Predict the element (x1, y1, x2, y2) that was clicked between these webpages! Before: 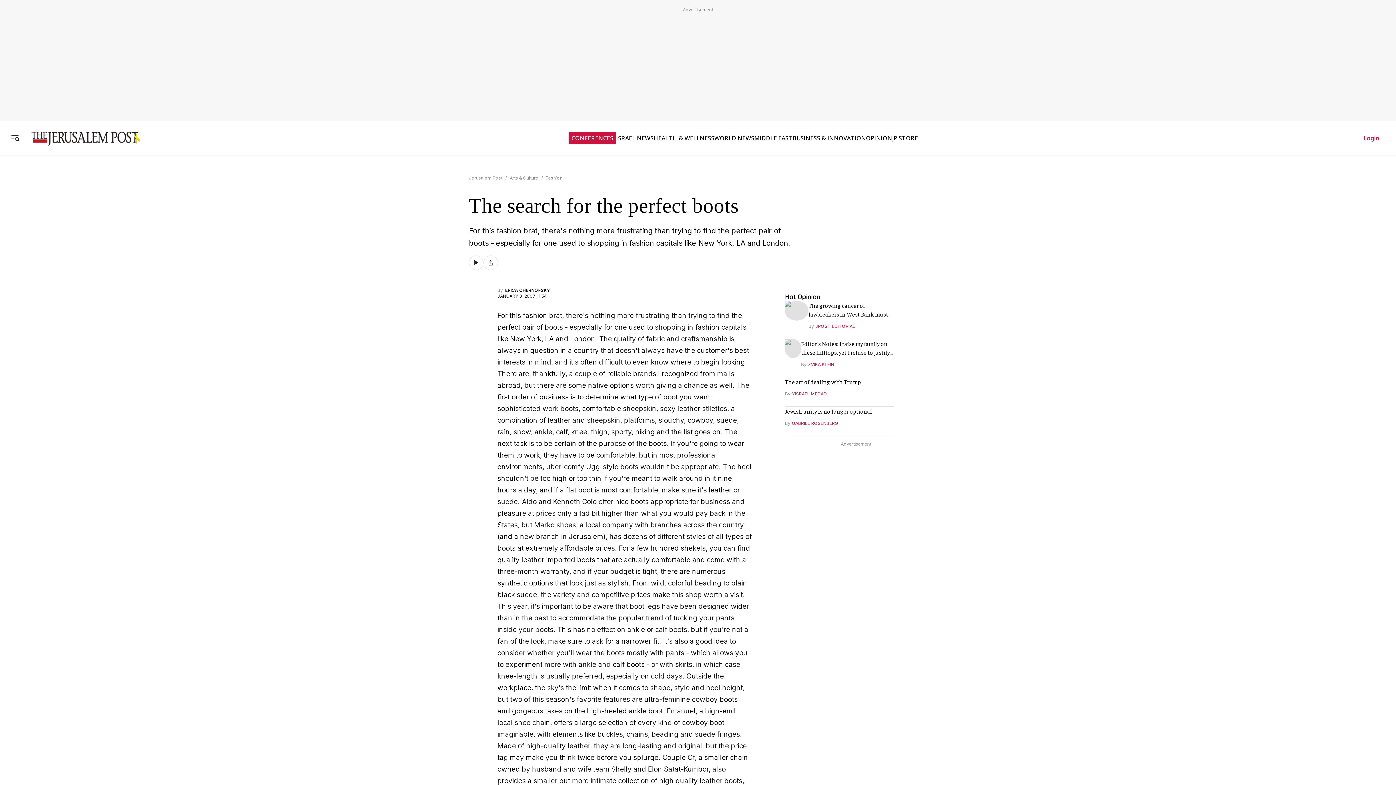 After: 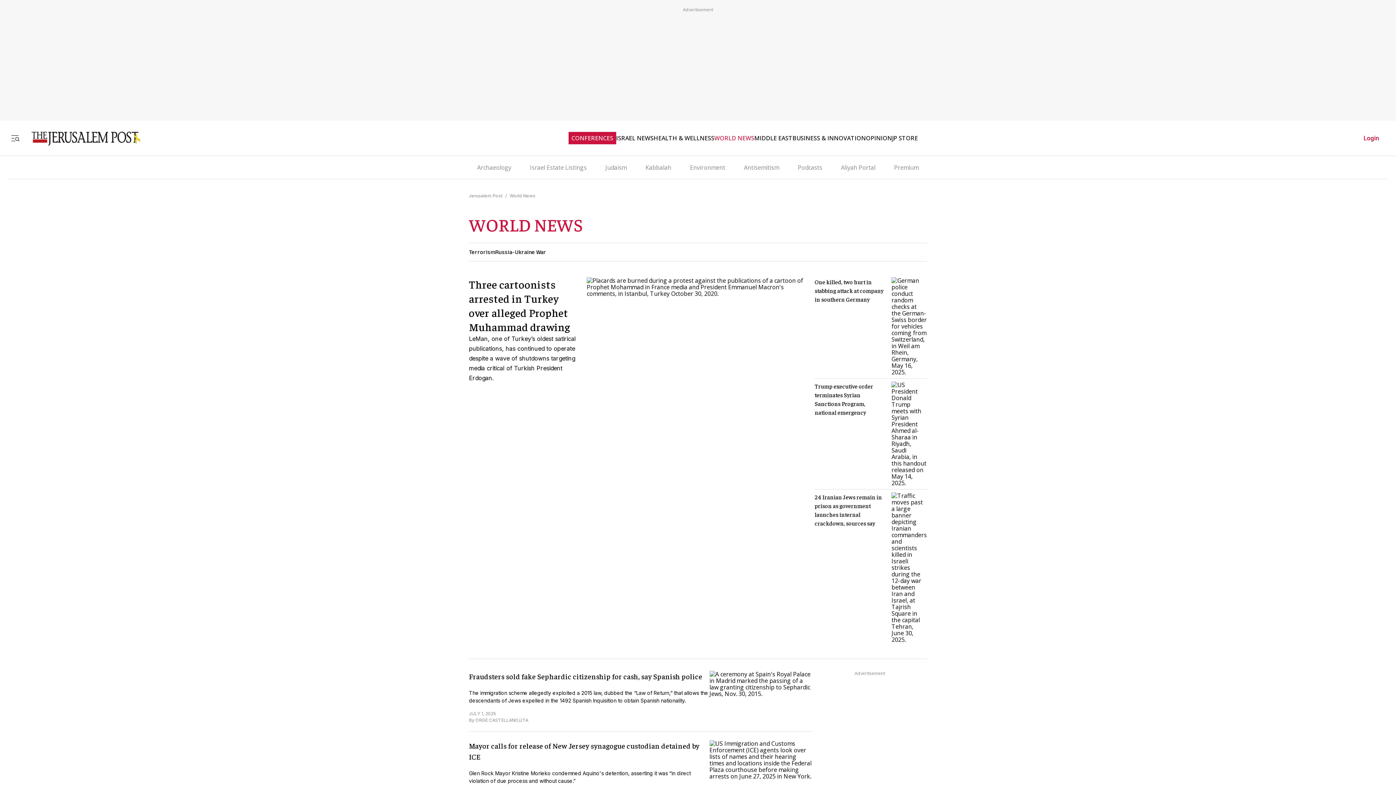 Action: label: WORLD NEWS bbox: (714, 134, 754, 141)